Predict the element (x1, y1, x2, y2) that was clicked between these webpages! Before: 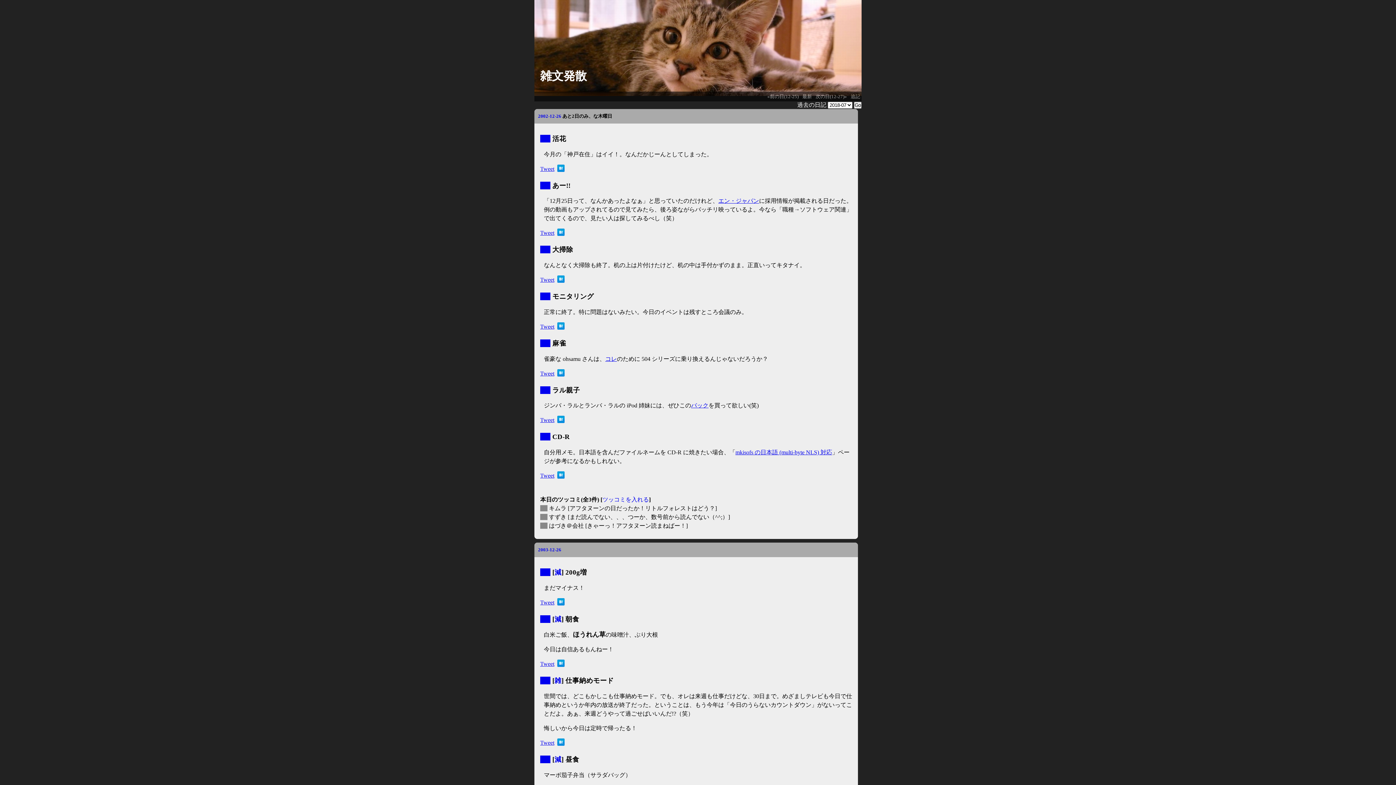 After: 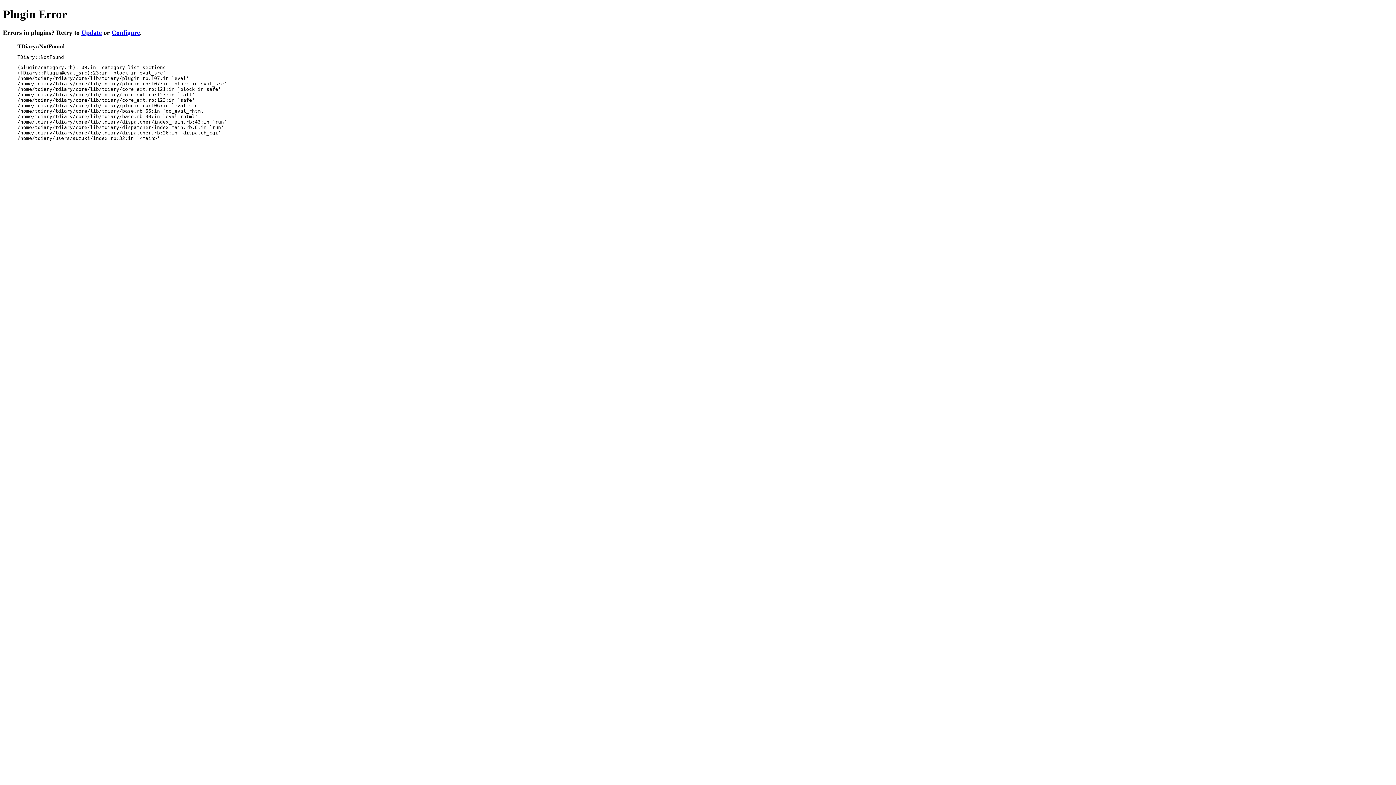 Action: bbox: (554, 677, 561, 684) label: 雑